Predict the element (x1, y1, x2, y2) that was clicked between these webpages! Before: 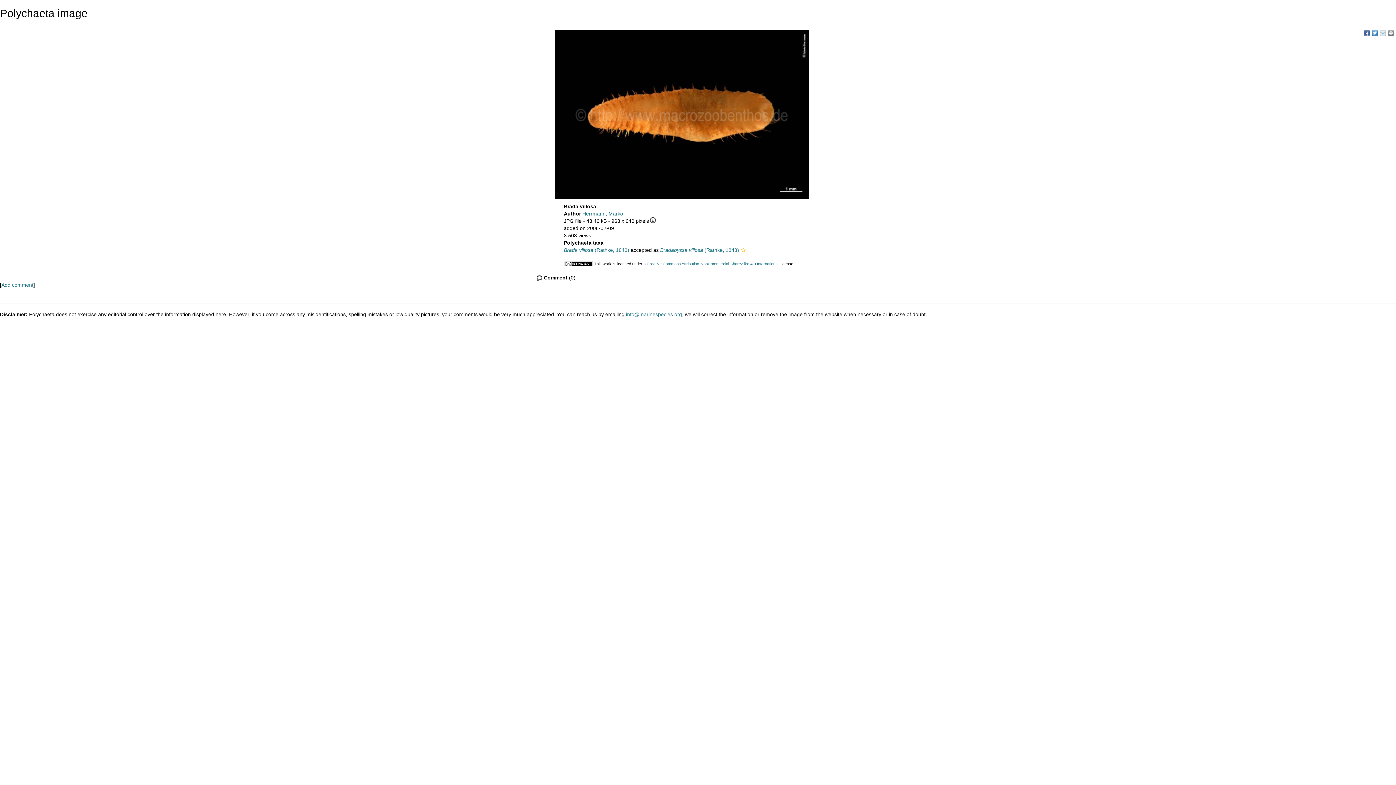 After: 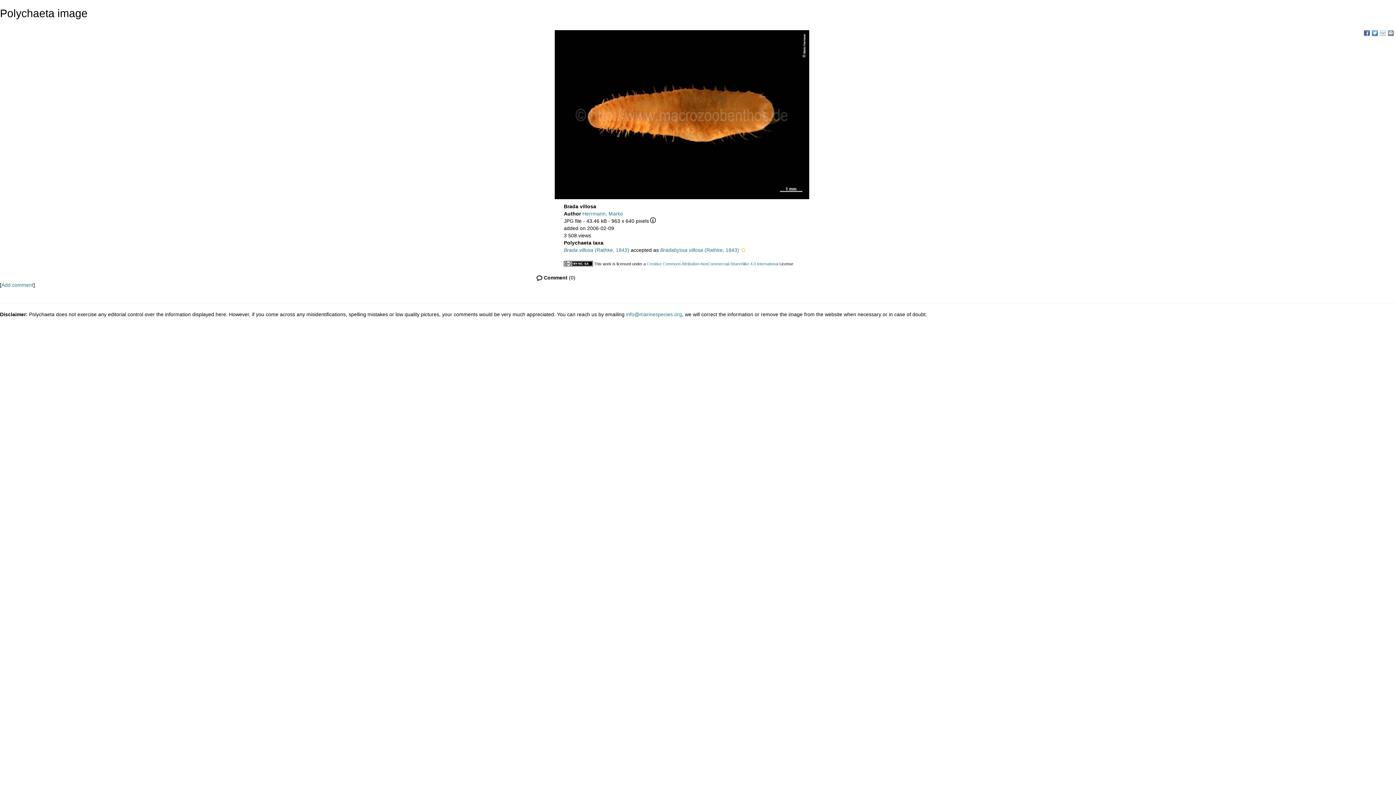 Action: bbox: (1364, 30, 1370, 36)